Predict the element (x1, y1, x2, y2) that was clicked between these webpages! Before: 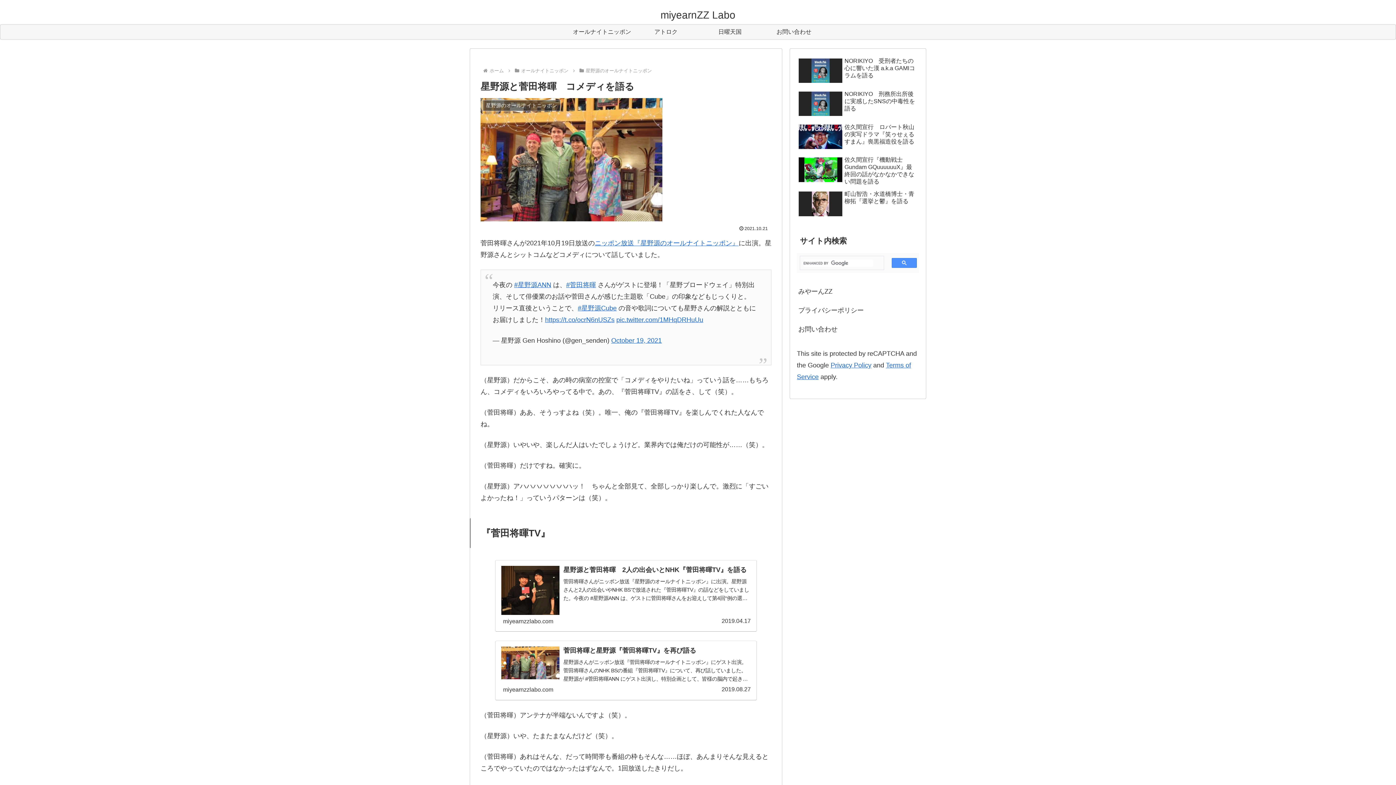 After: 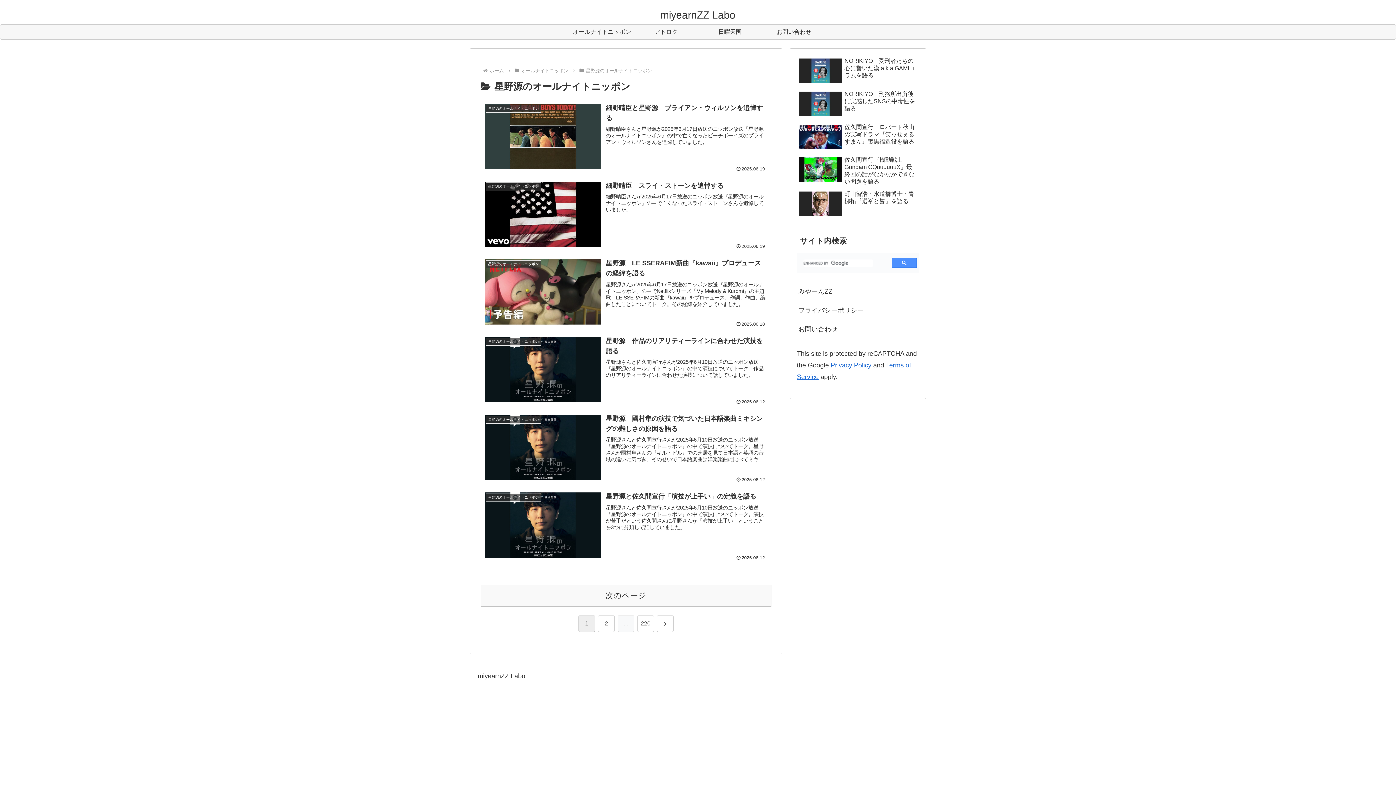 Action: label: 星野源のオールナイトニッポン bbox: (584, 67, 653, 73)